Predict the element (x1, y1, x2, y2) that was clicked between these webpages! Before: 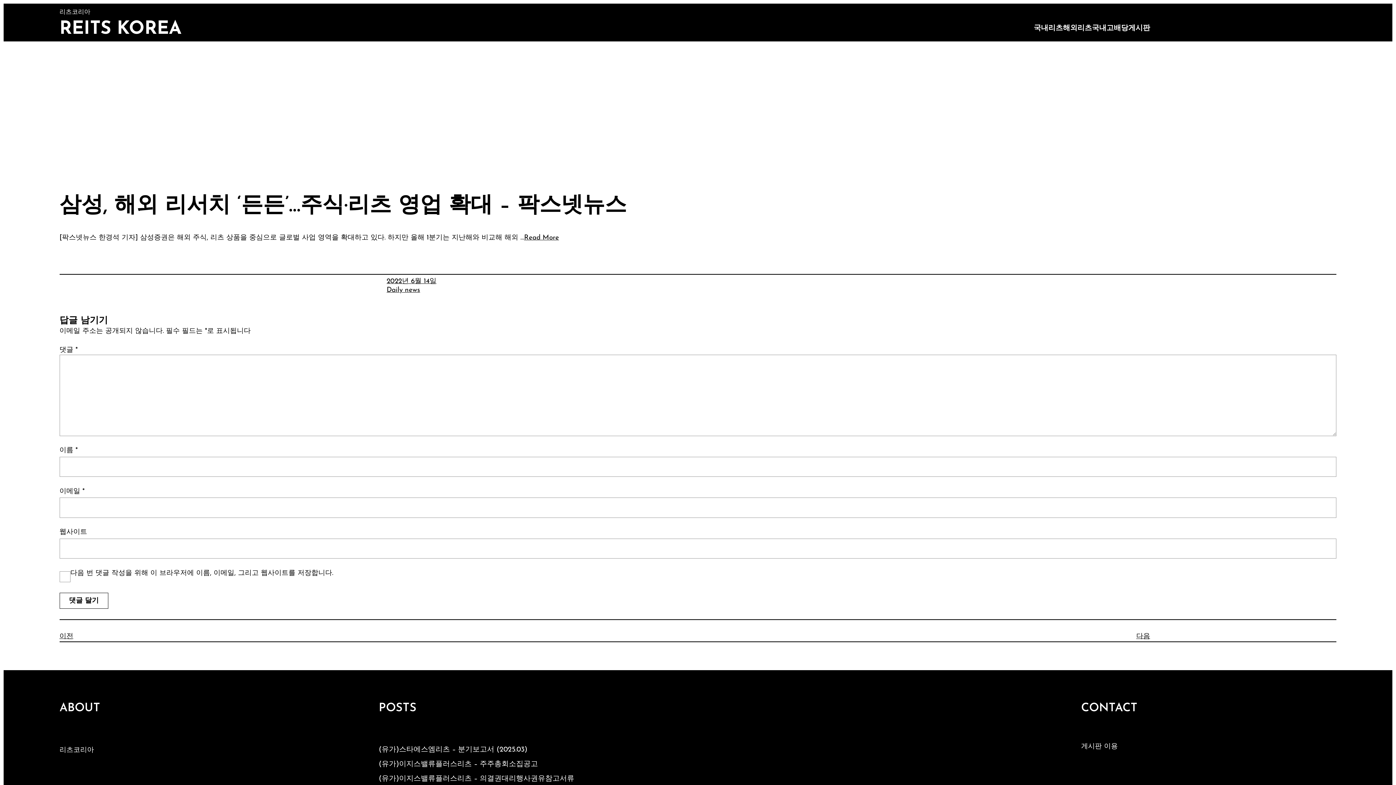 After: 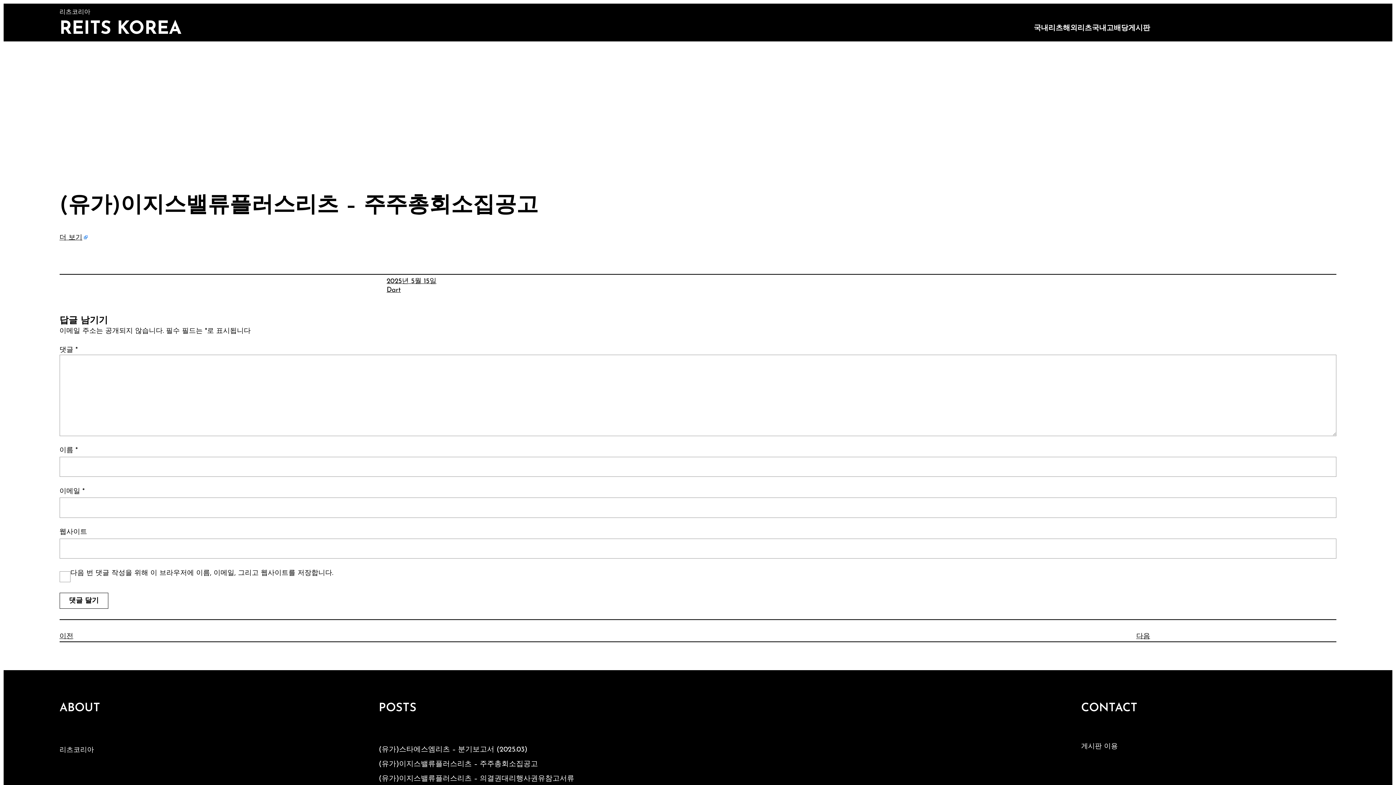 Action: label: (유가)이지스밸류플러스리츠 – 주주총회소집공고 bbox: (378, 761, 538, 768)